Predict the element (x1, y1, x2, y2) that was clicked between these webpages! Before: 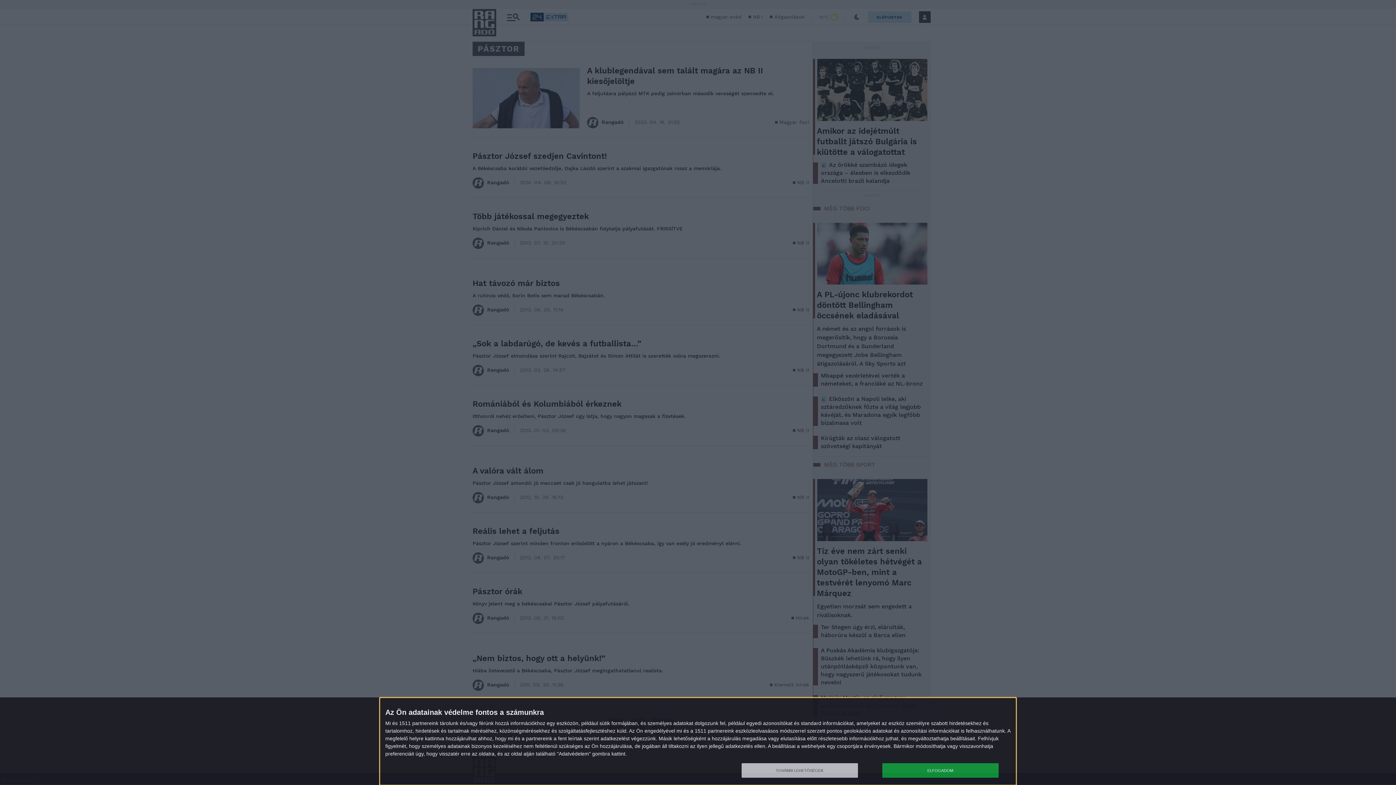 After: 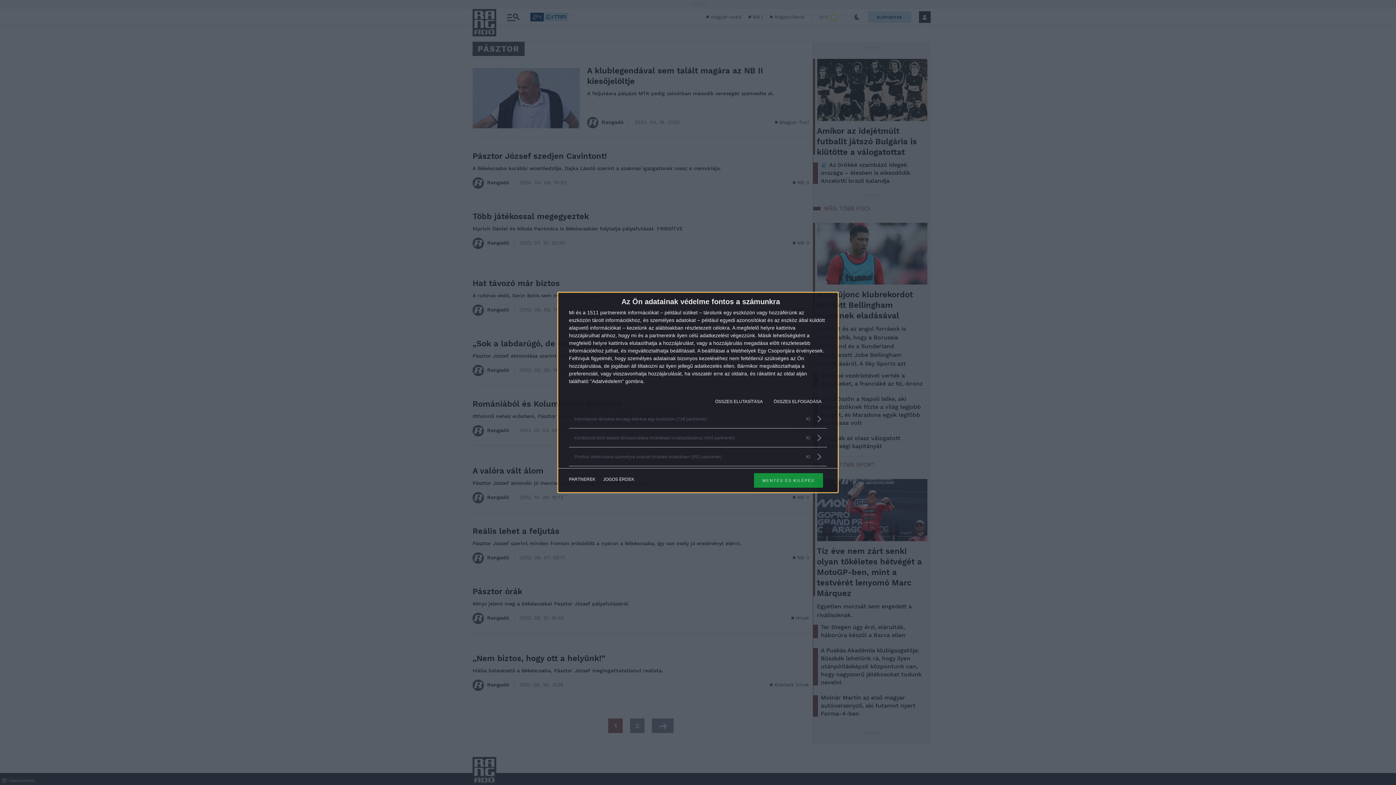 Action: bbox: (741, 763, 858, 778) label: TOVÁBBI LEHETŐSÉGEK